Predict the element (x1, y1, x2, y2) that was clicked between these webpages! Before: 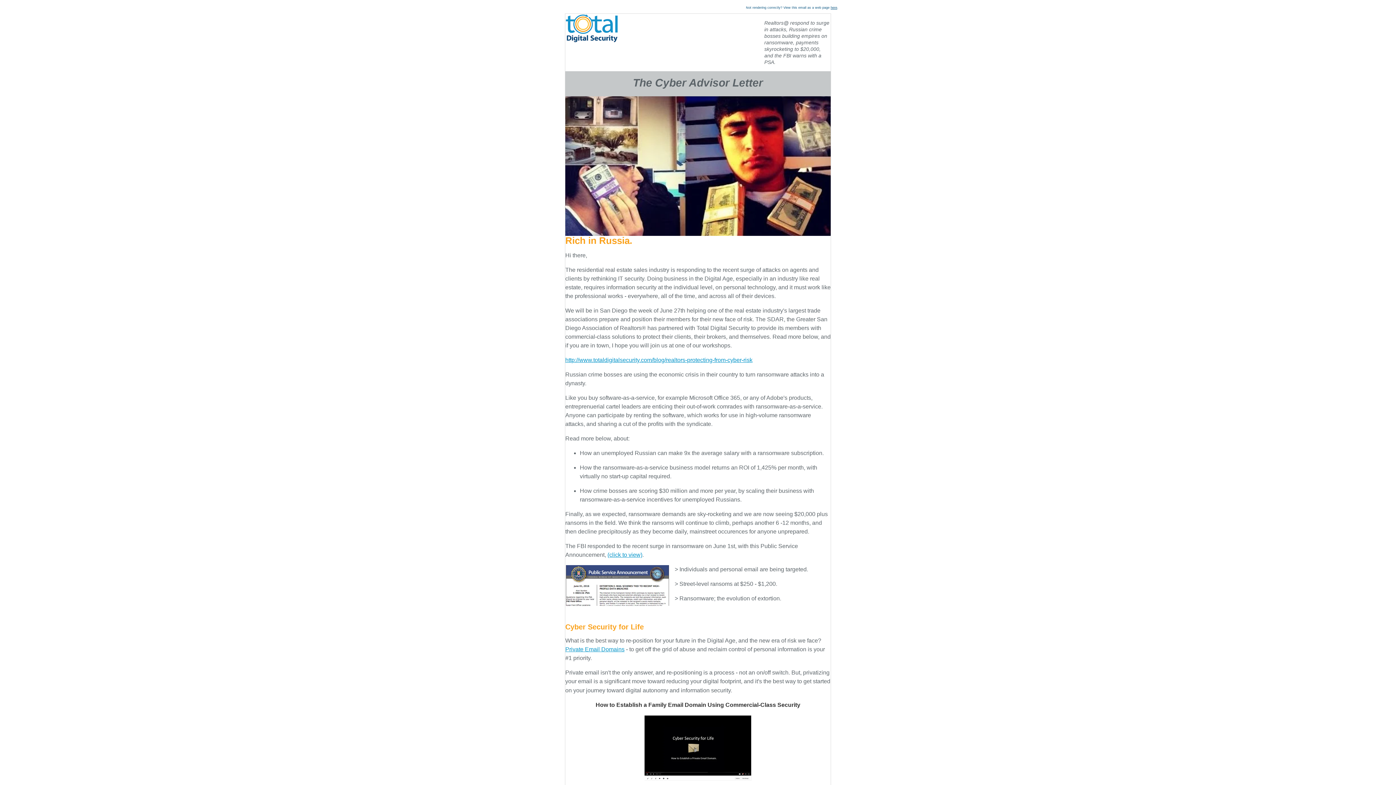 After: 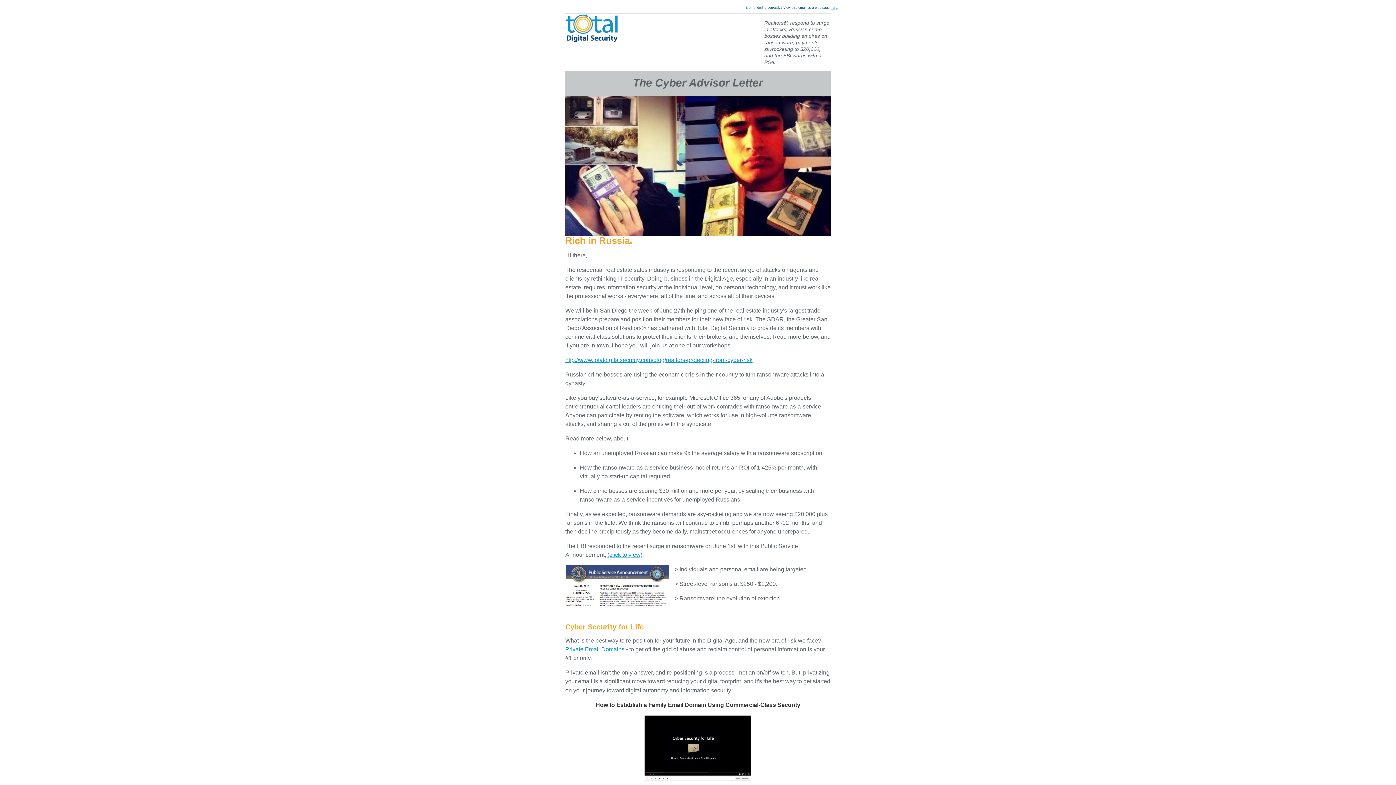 Action: bbox: (830, 5, 837, 9) label: here